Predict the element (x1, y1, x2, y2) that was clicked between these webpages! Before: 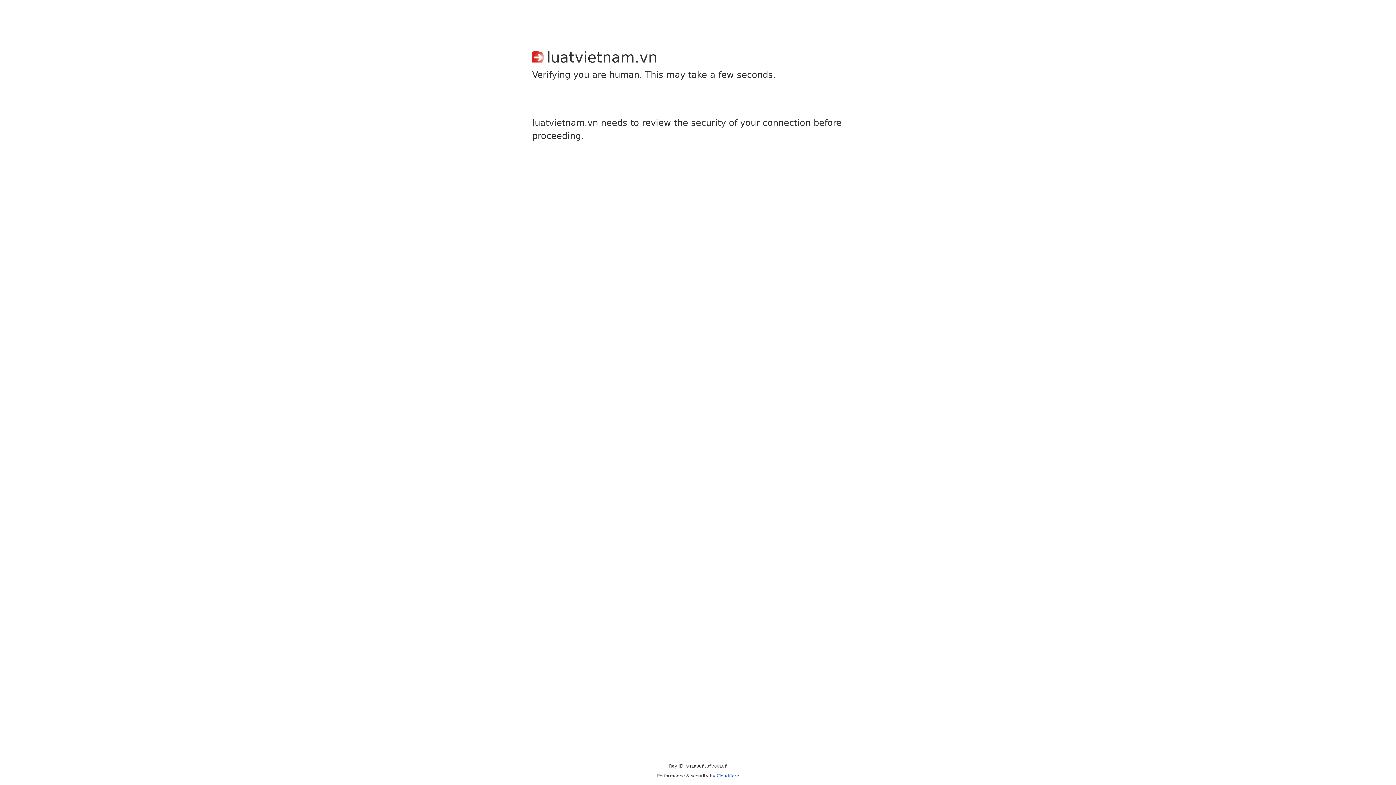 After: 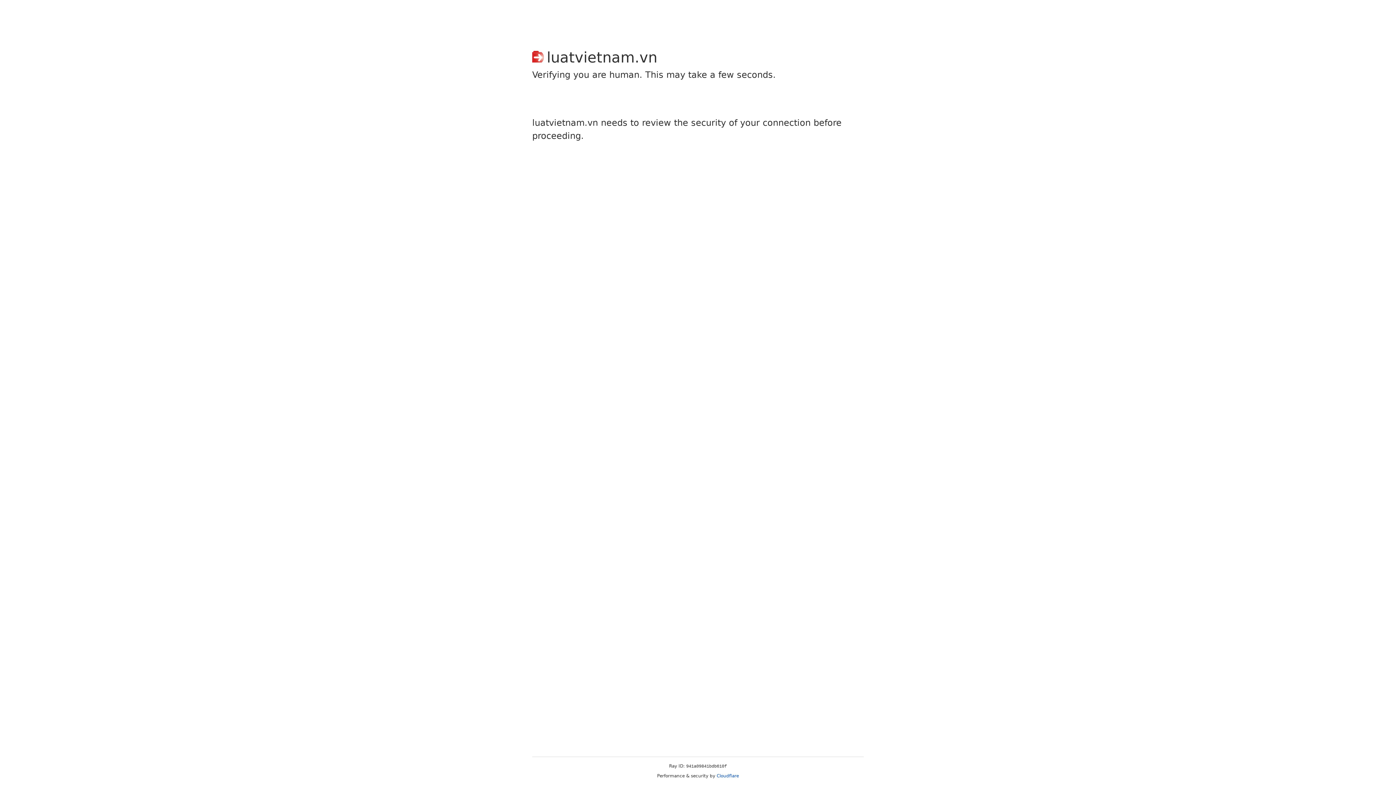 Action: bbox: (716, 773, 739, 778) label: Cloudflare